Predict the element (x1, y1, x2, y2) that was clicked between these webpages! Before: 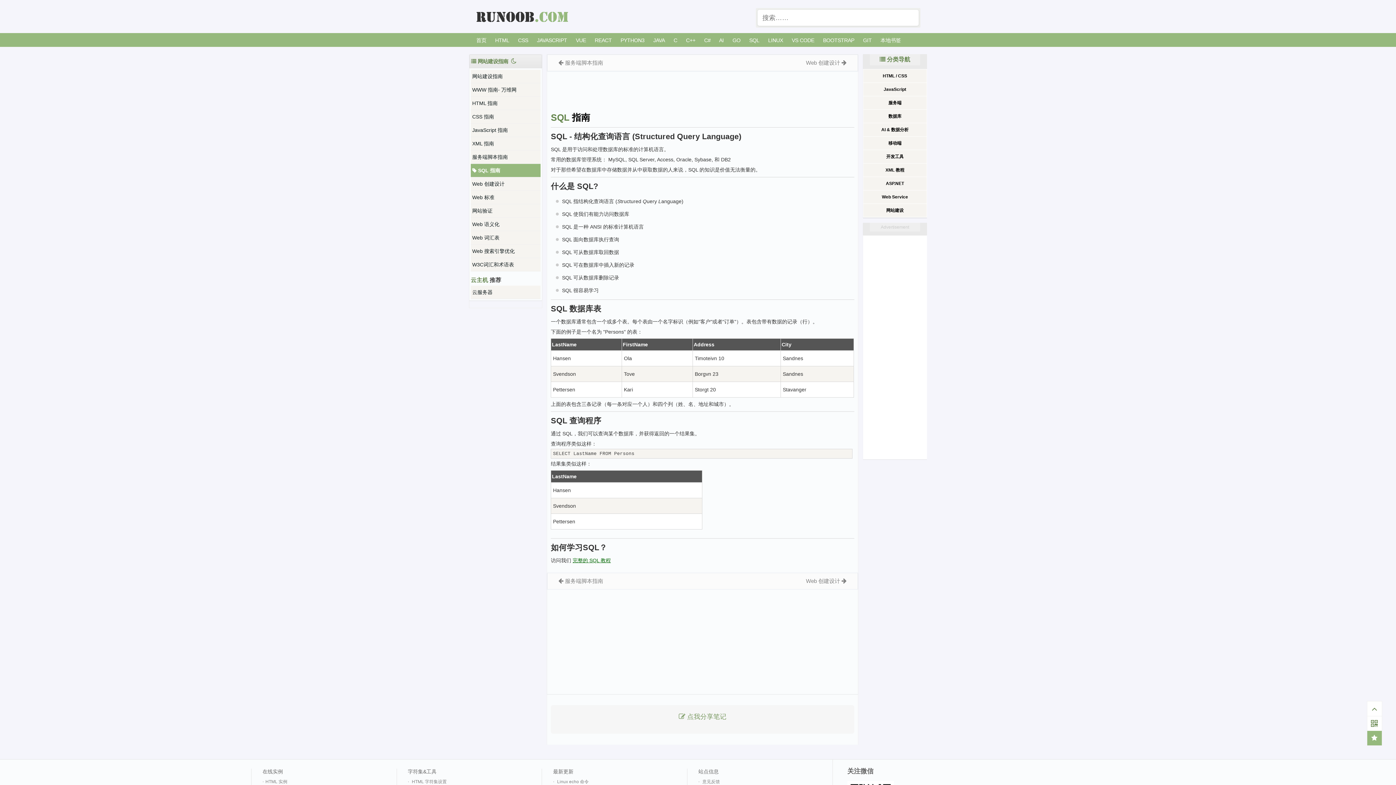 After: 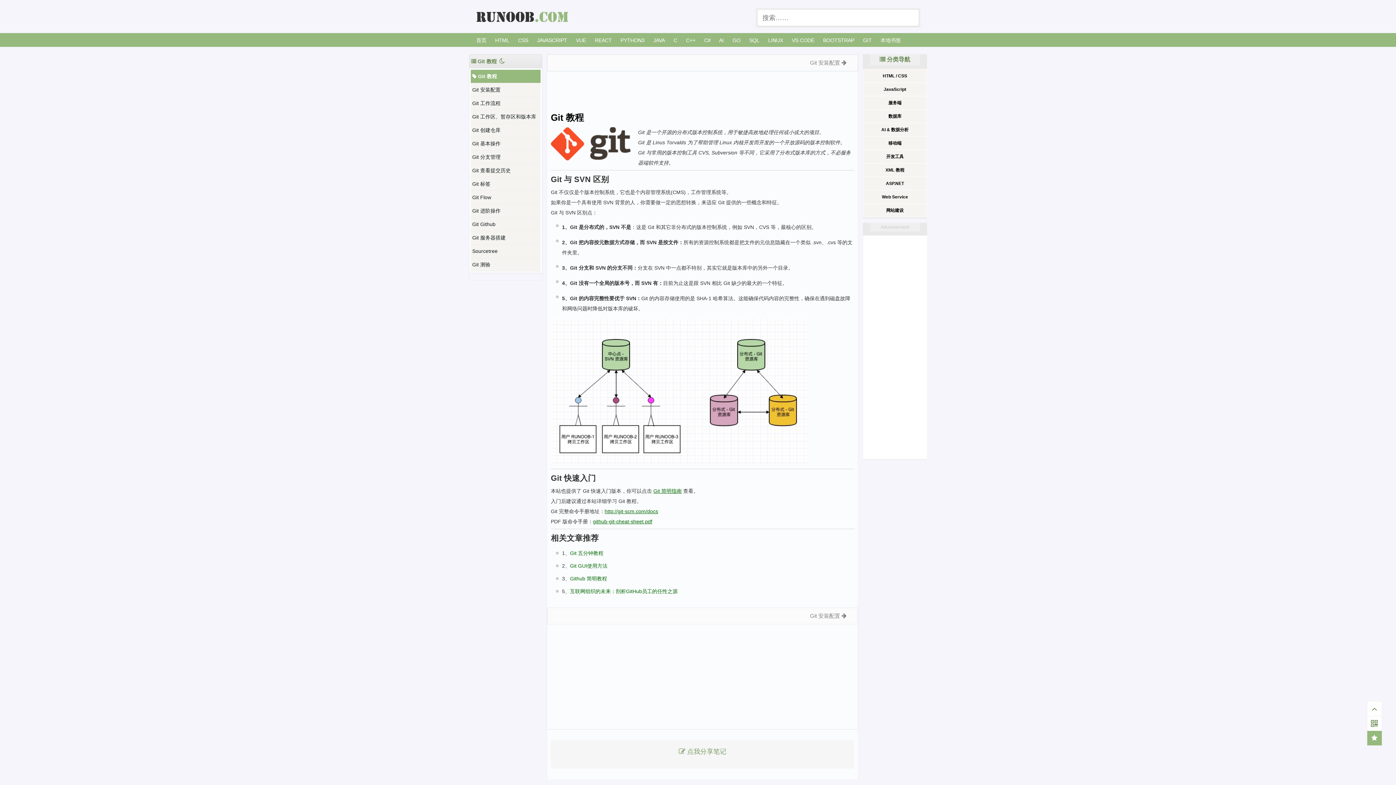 Action: label: GIT bbox: (863, 33, 872, 46)